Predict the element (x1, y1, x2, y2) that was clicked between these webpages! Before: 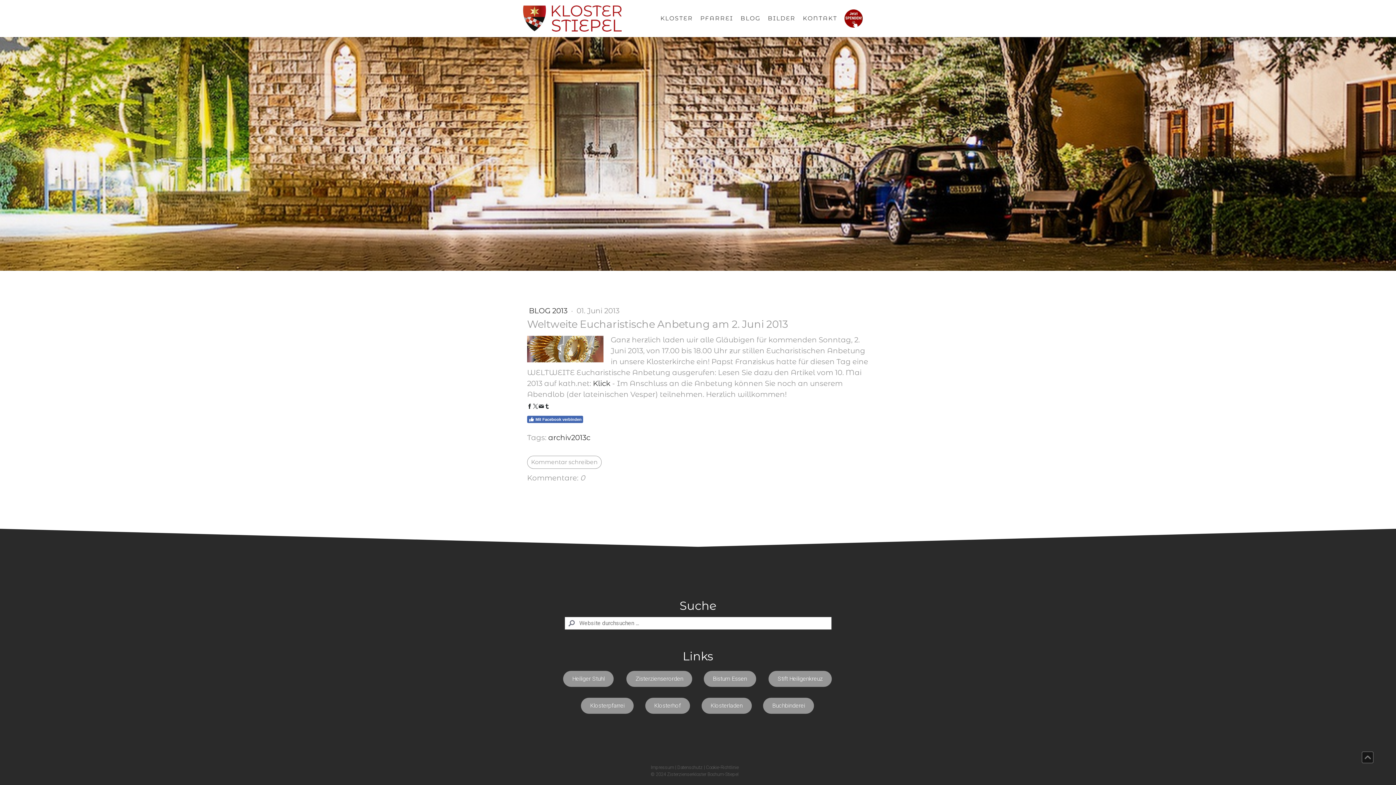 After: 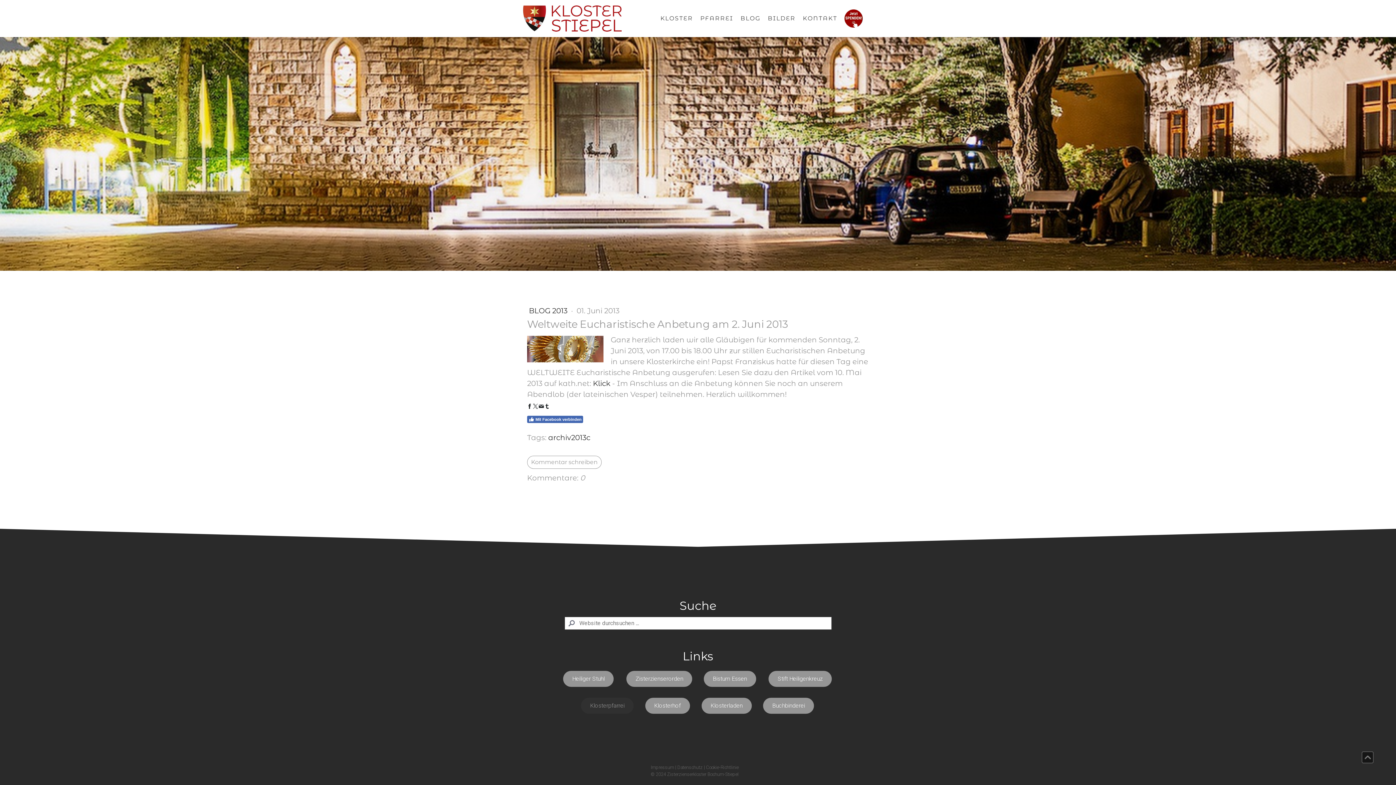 Action: bbox: (581, 698, 633, 714) label: Klosterpfarrei